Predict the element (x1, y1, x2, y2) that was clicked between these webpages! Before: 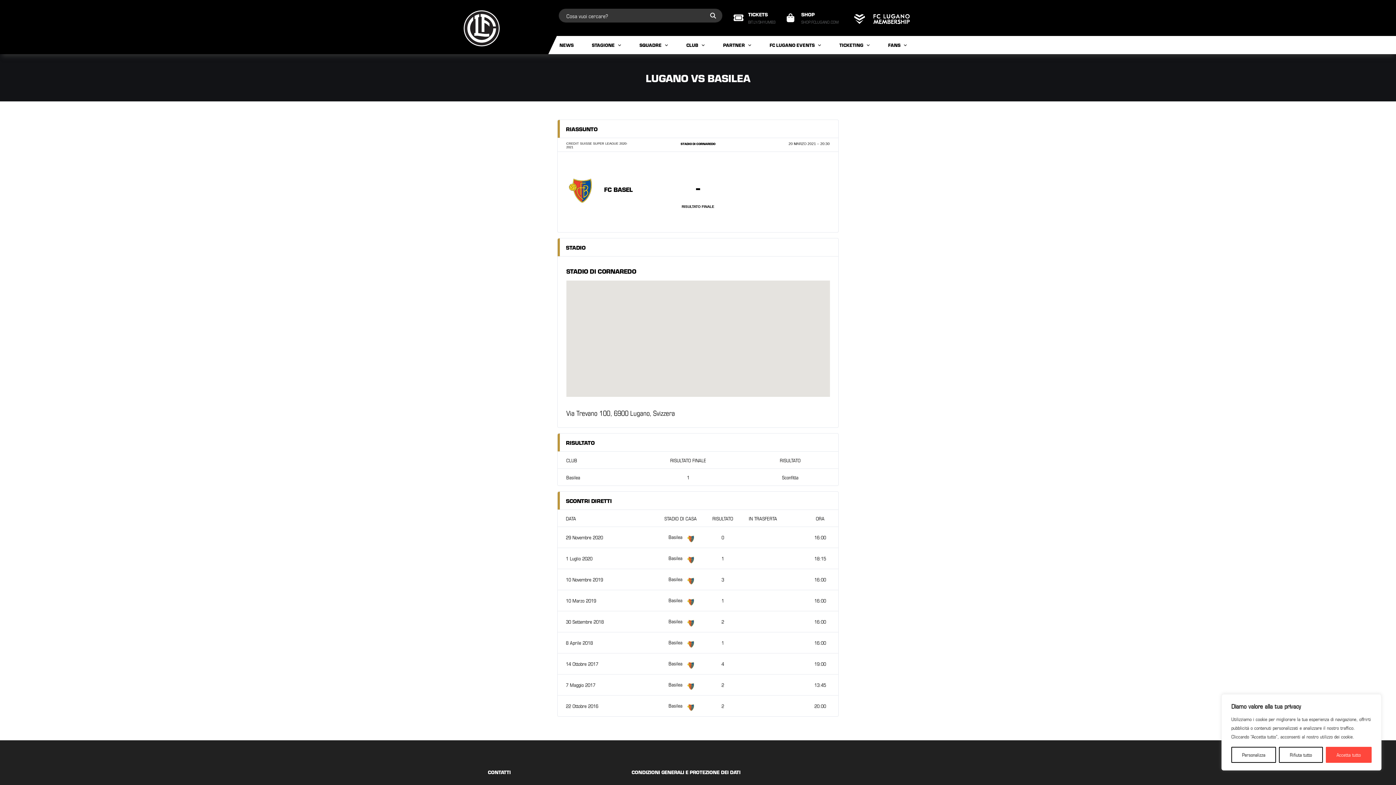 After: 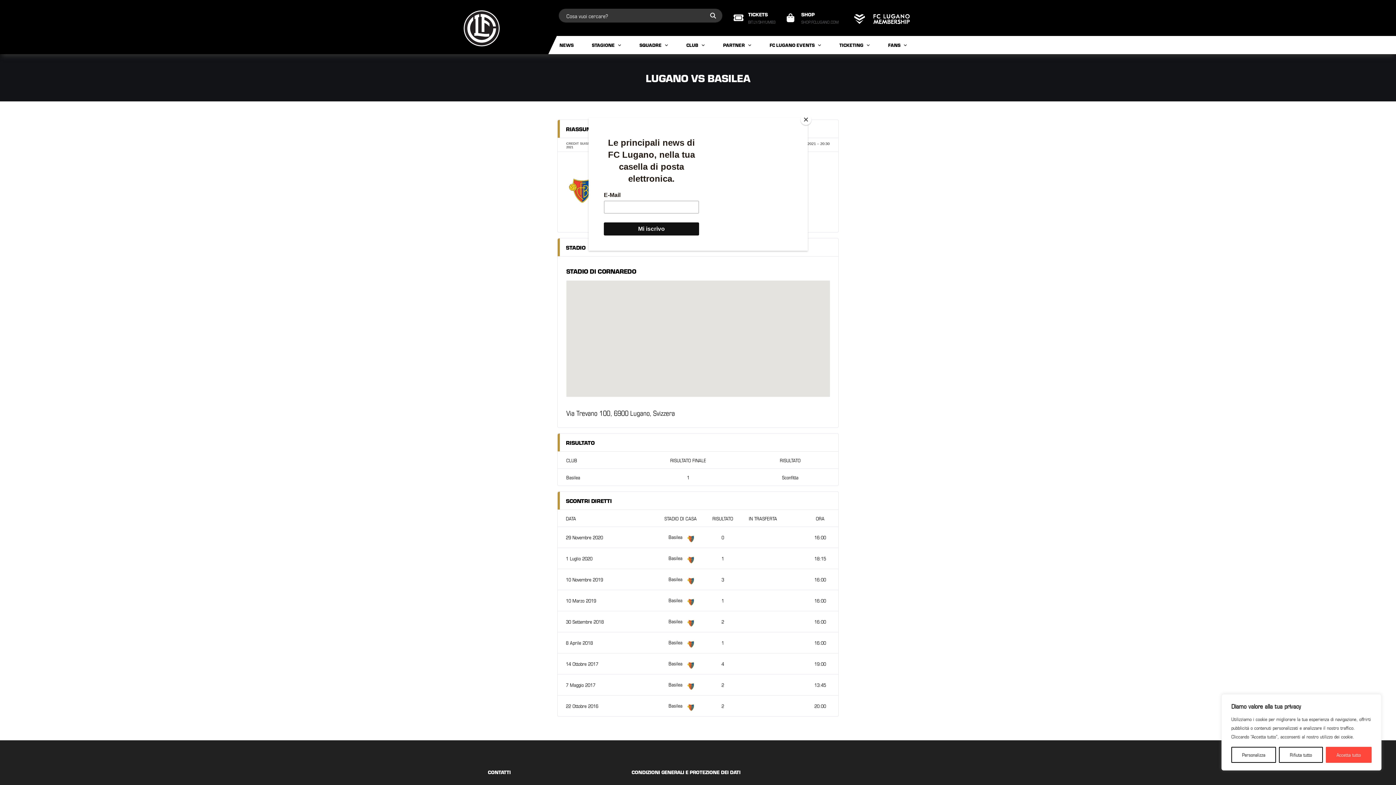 Action: bbox: (566, 280, 829, 400)